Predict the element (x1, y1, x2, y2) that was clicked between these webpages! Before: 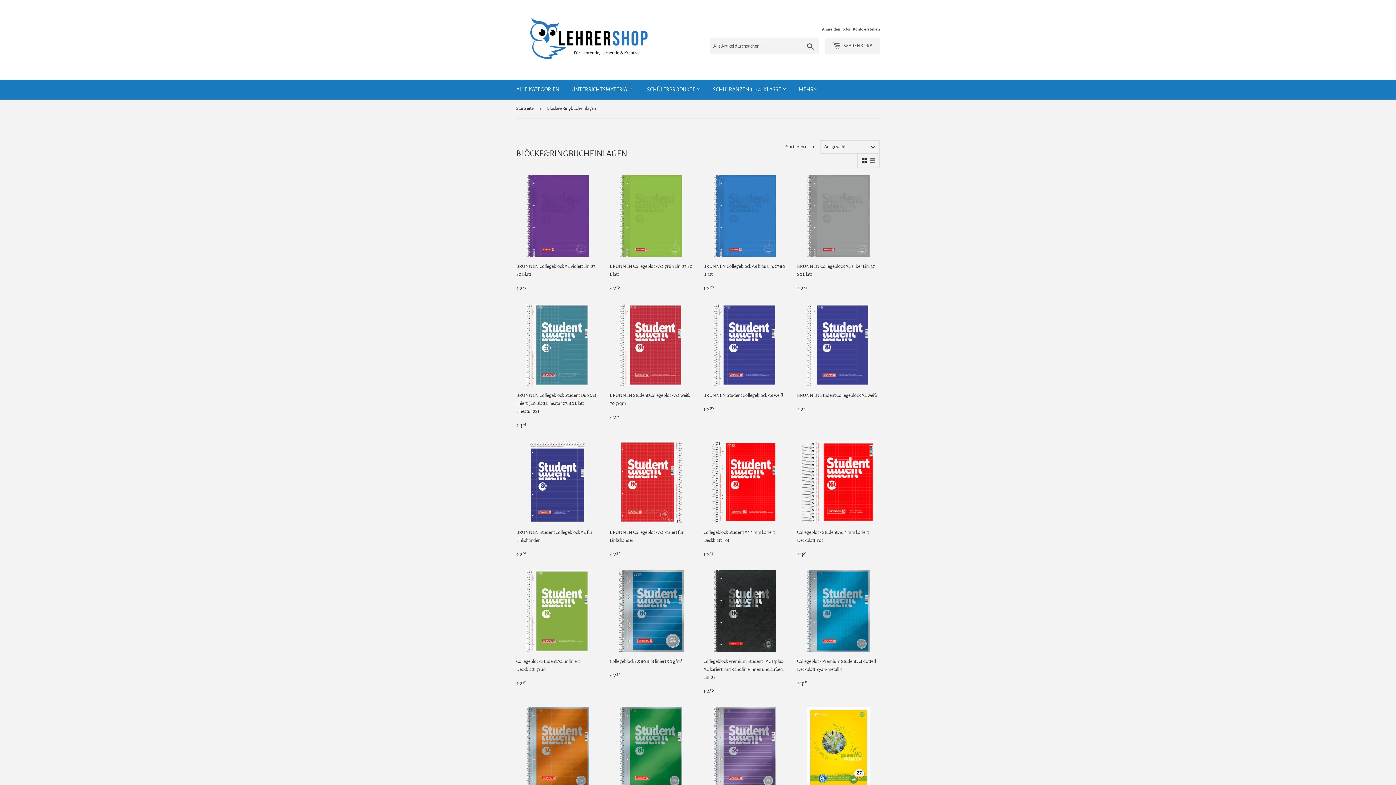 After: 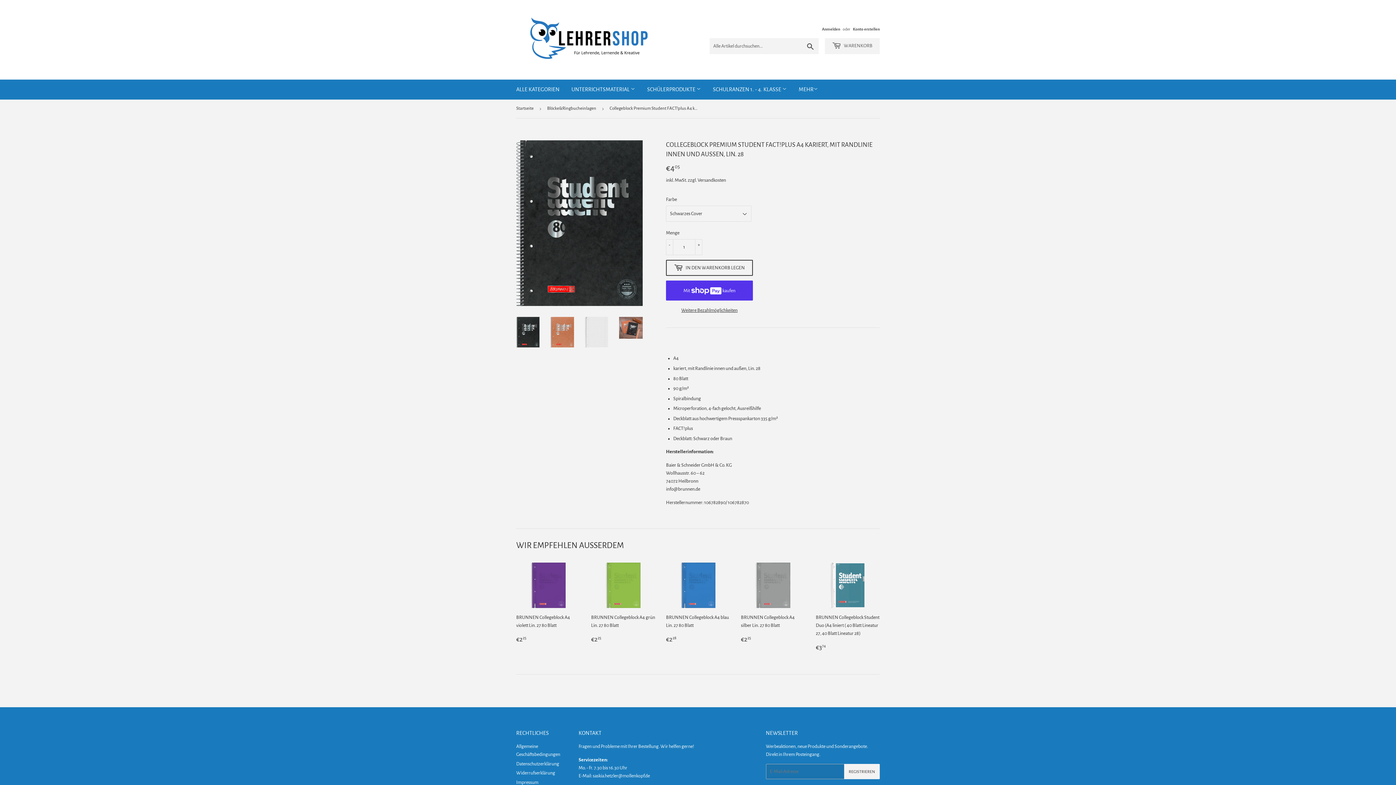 Action: bbox: (703, 570, 786, 696) label: Collegeblock Premium Student FACT!plus A4 kariert, mit Randlinie innen und außen, Lin. 28

NORMALER PREIS
€405
€4,05